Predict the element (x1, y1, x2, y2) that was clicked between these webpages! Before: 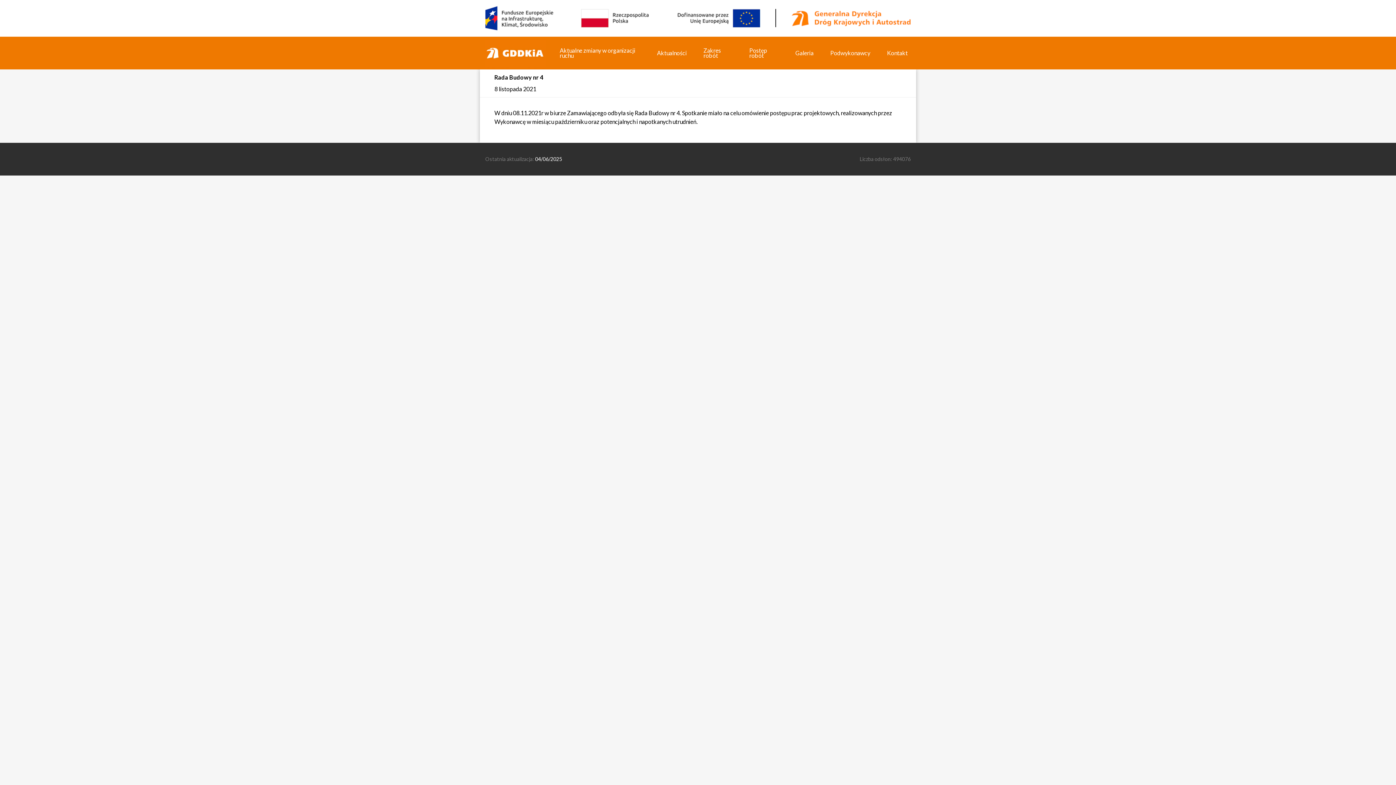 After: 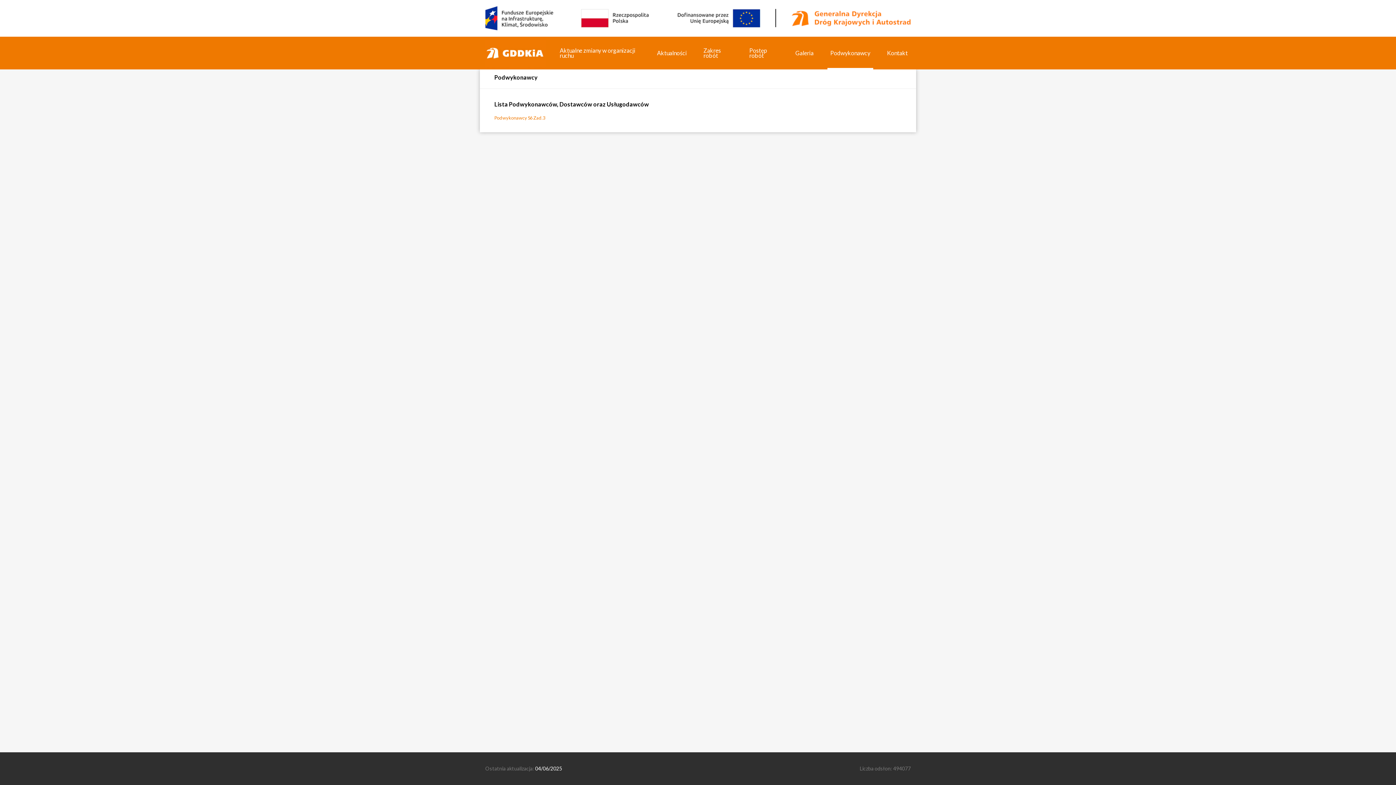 Action: label: Podwykonawcy bbox: (827, 36, 873, 69)